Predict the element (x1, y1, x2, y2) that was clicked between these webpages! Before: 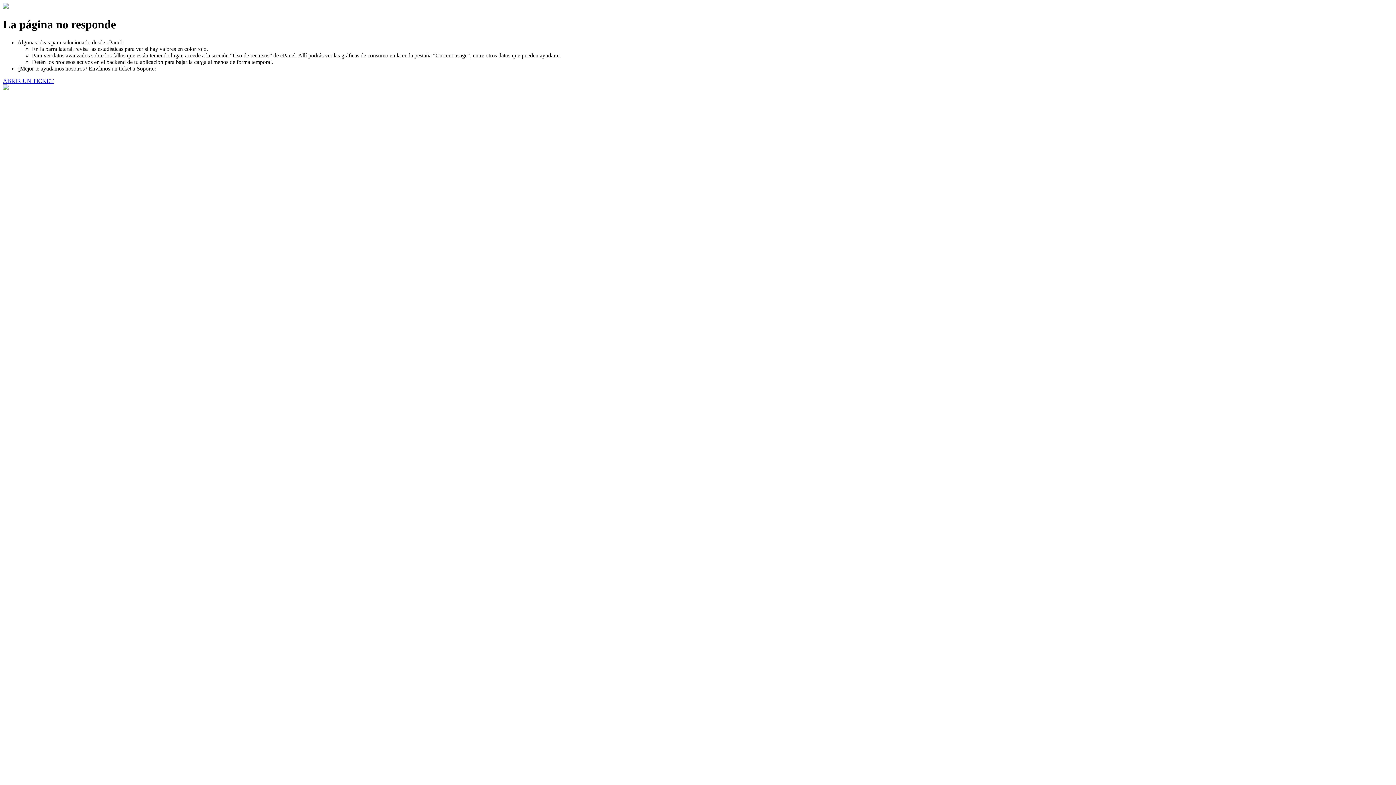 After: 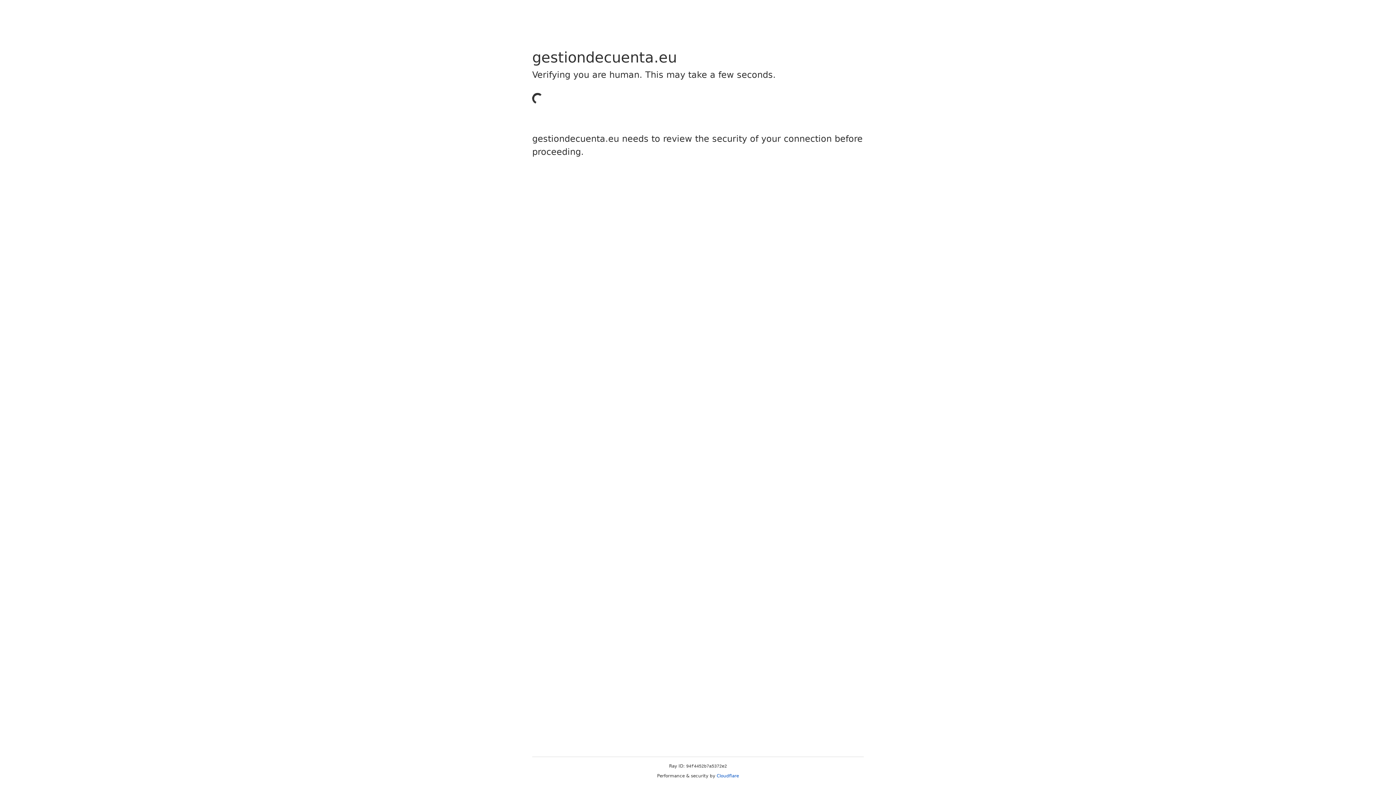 Action: label: ABRIR UN TICKET bbox: (2, 77, 53, 83)